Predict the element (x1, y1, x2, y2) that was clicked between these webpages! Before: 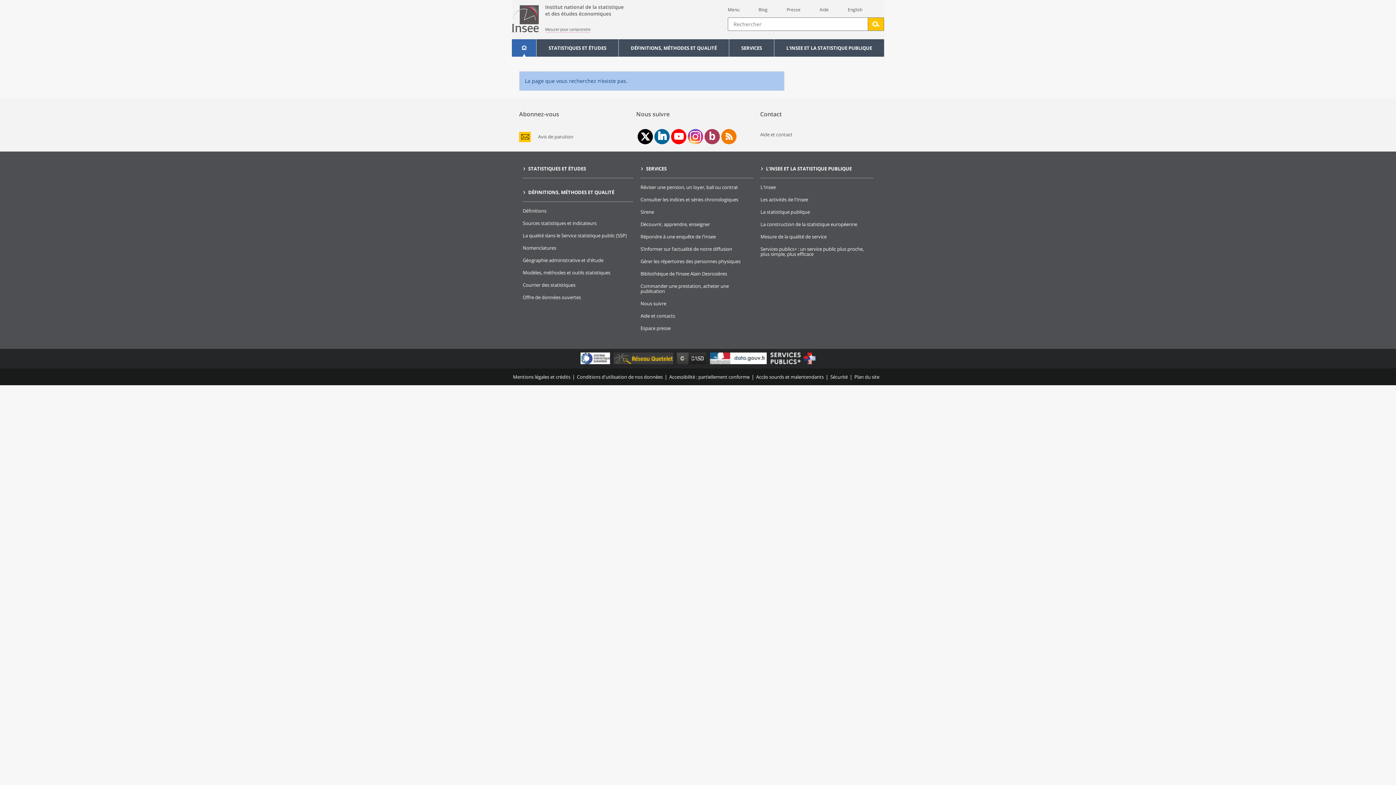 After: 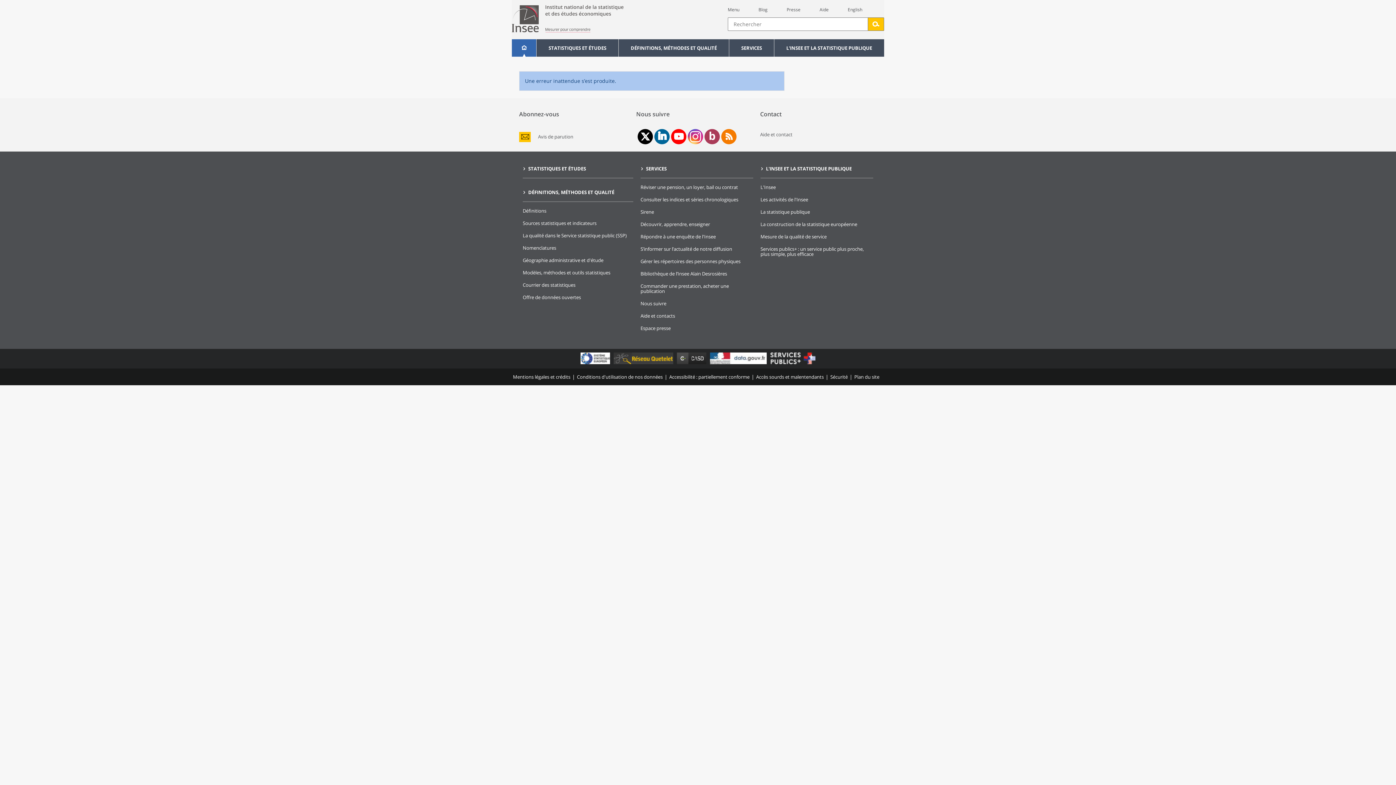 Action: bbox: (786, 6, 800, 12) label: Presse